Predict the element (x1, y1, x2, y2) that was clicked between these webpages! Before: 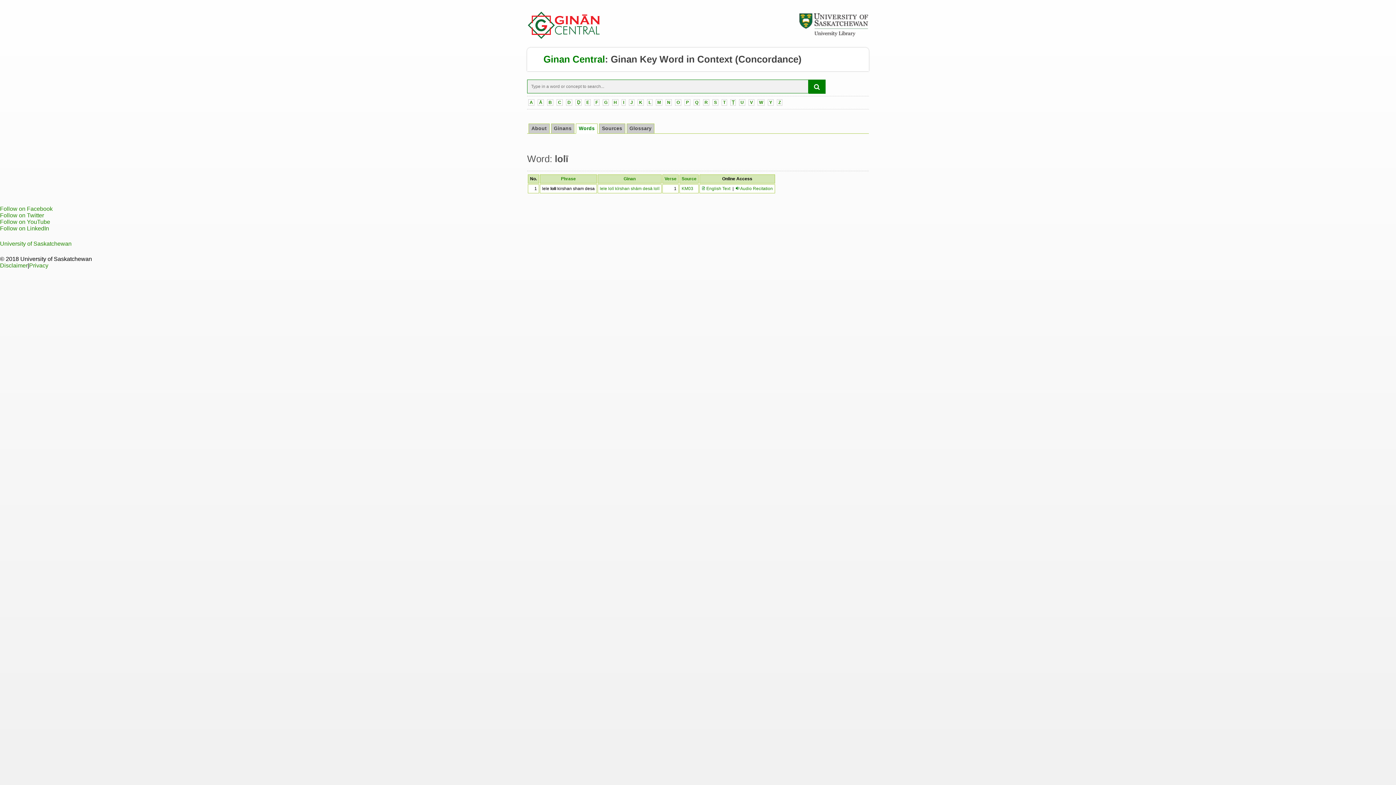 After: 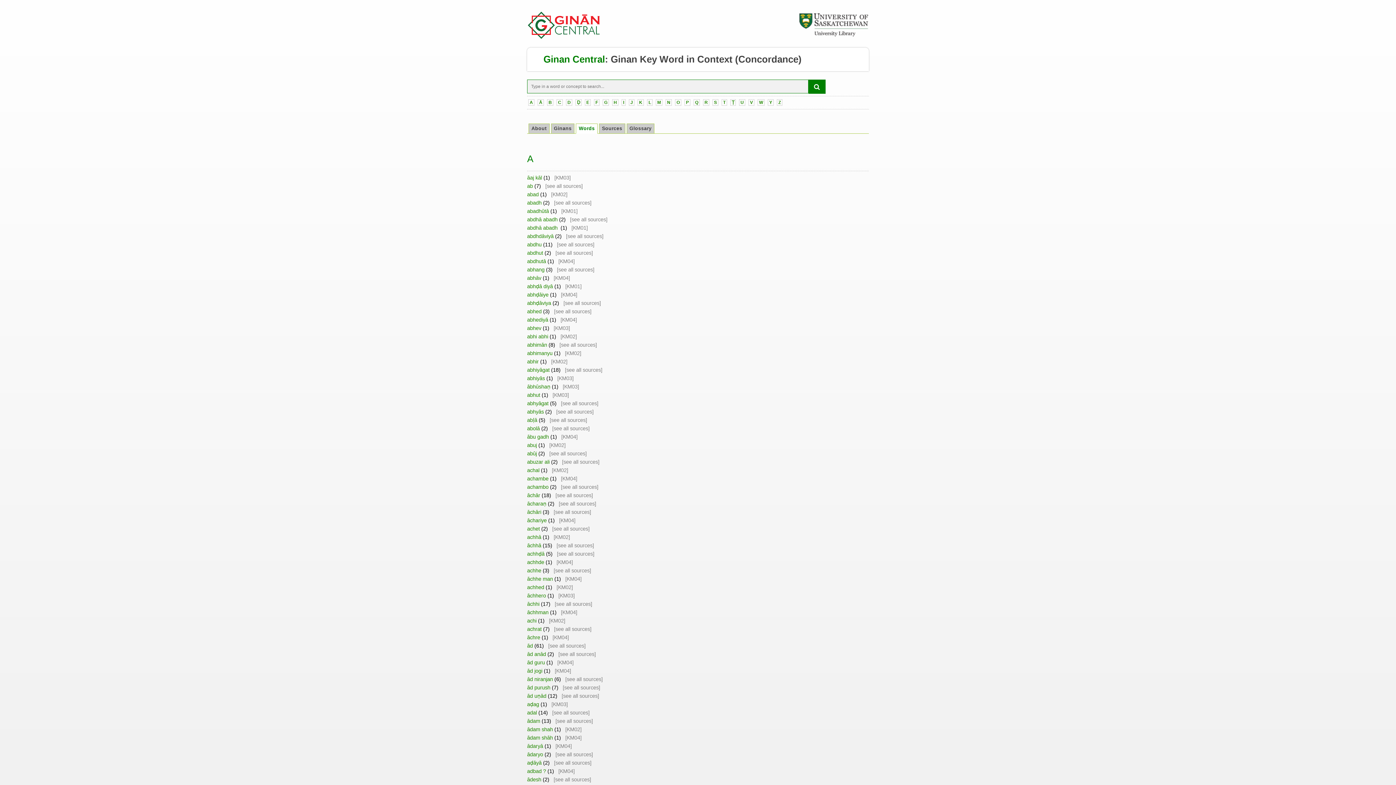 Action: label: Words bbox: (576, 123, 597, 133)